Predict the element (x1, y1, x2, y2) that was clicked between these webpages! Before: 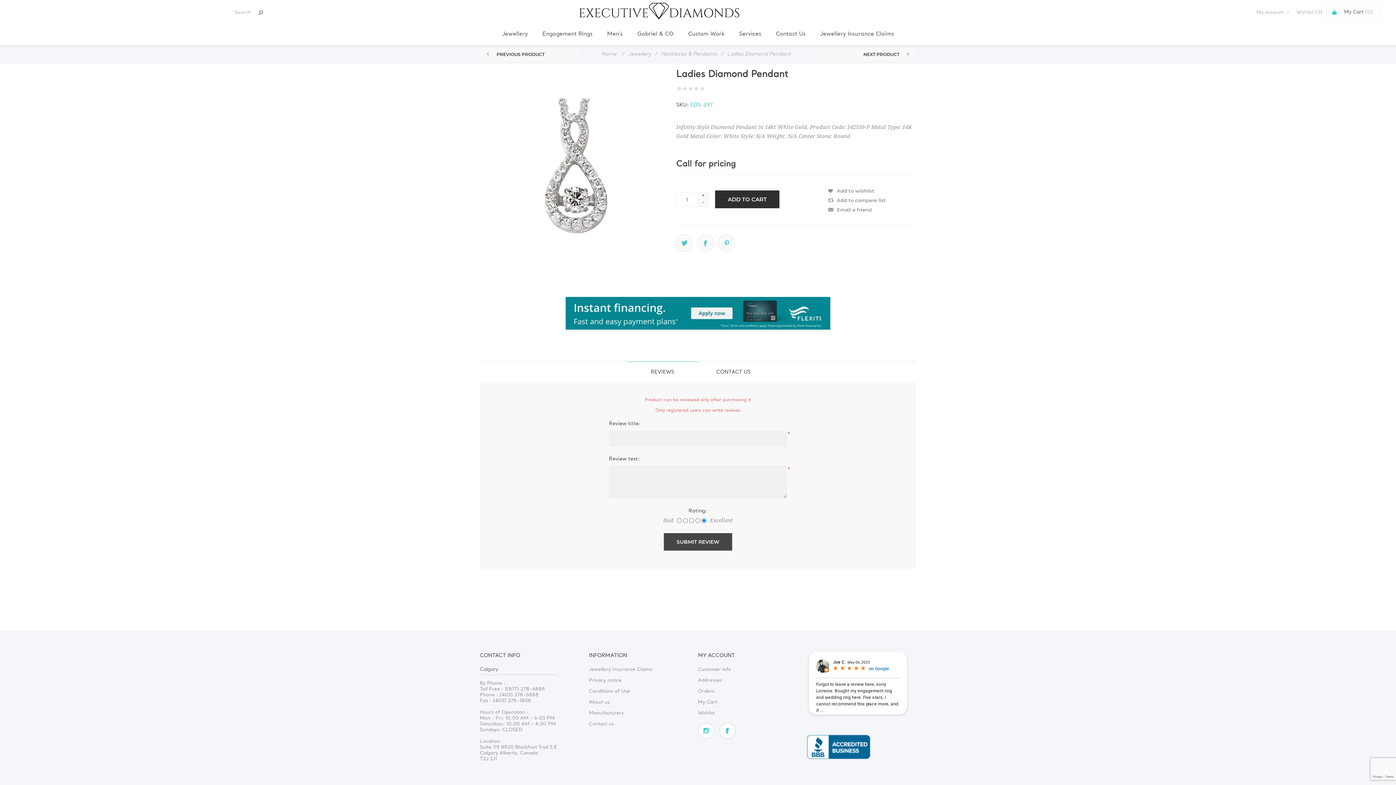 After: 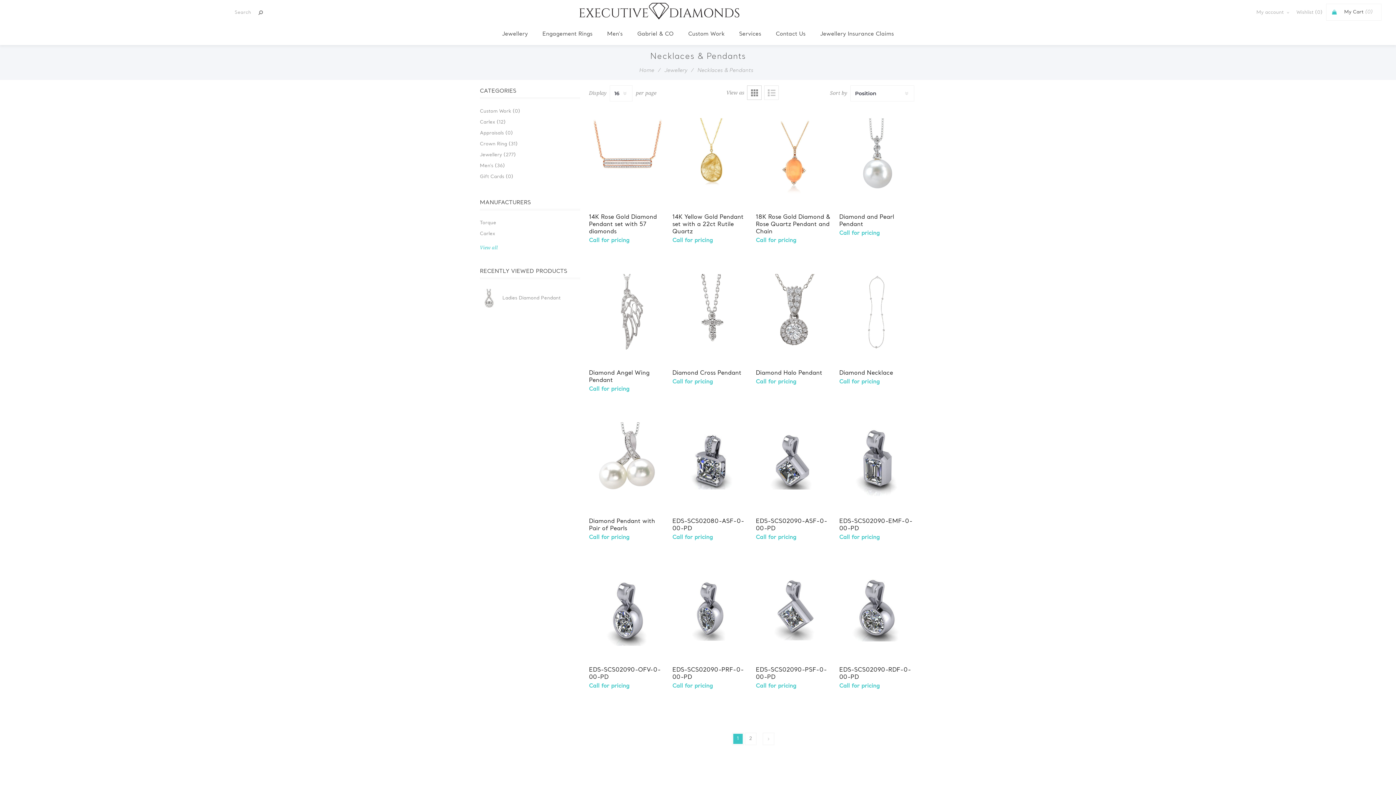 Action: label: Necklaces & Pendants bbox: (661, 48, 717, 60)